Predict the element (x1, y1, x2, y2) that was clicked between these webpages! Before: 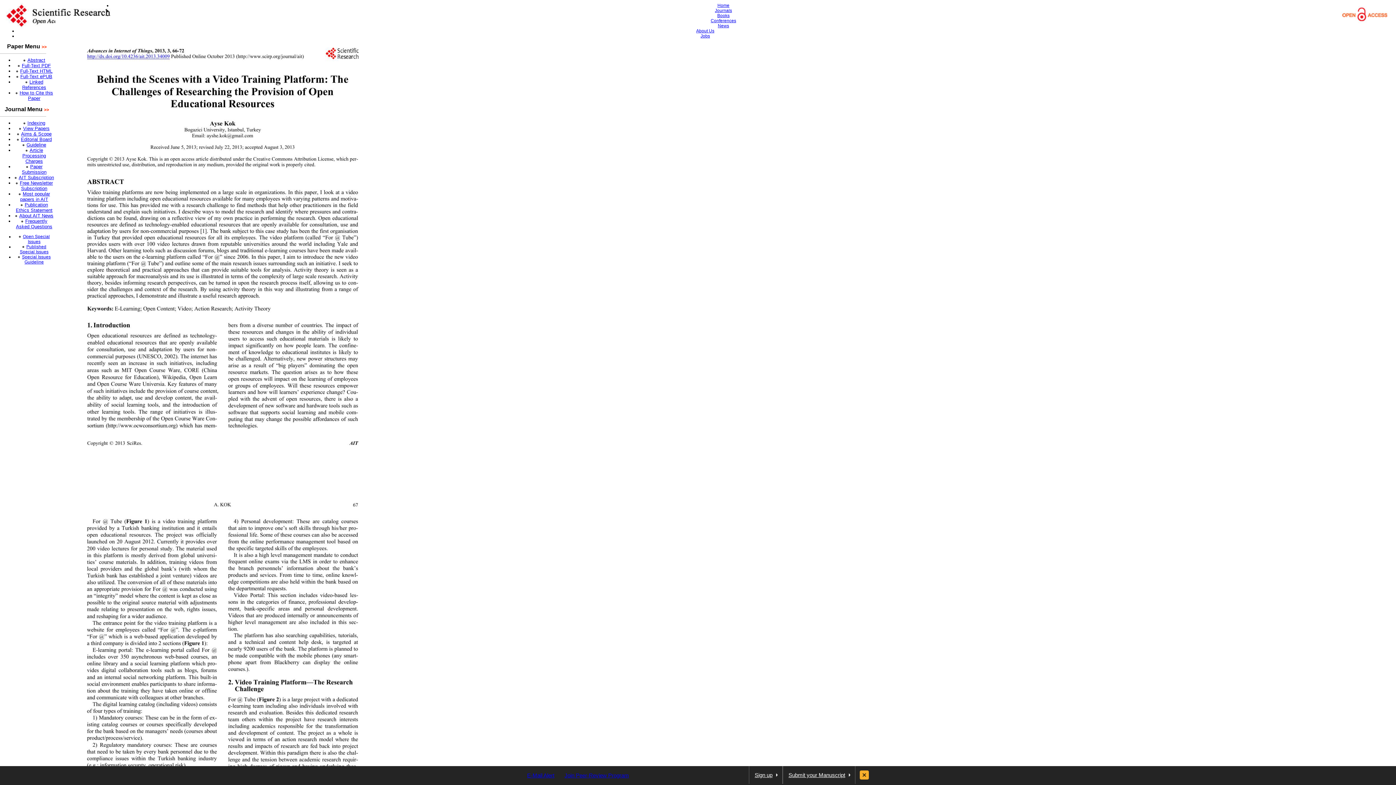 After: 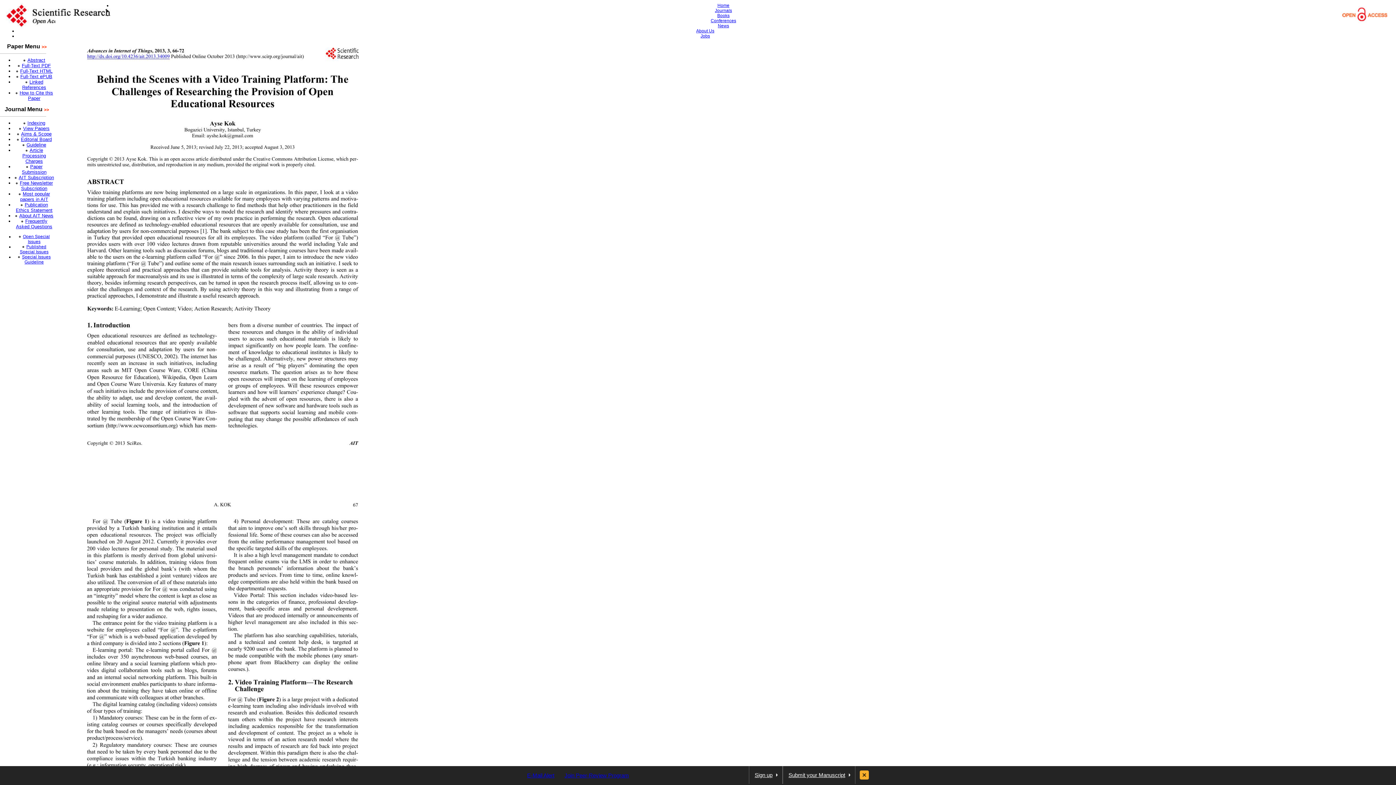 Action: label: Journals bbox: (715, 8, 732, 13)